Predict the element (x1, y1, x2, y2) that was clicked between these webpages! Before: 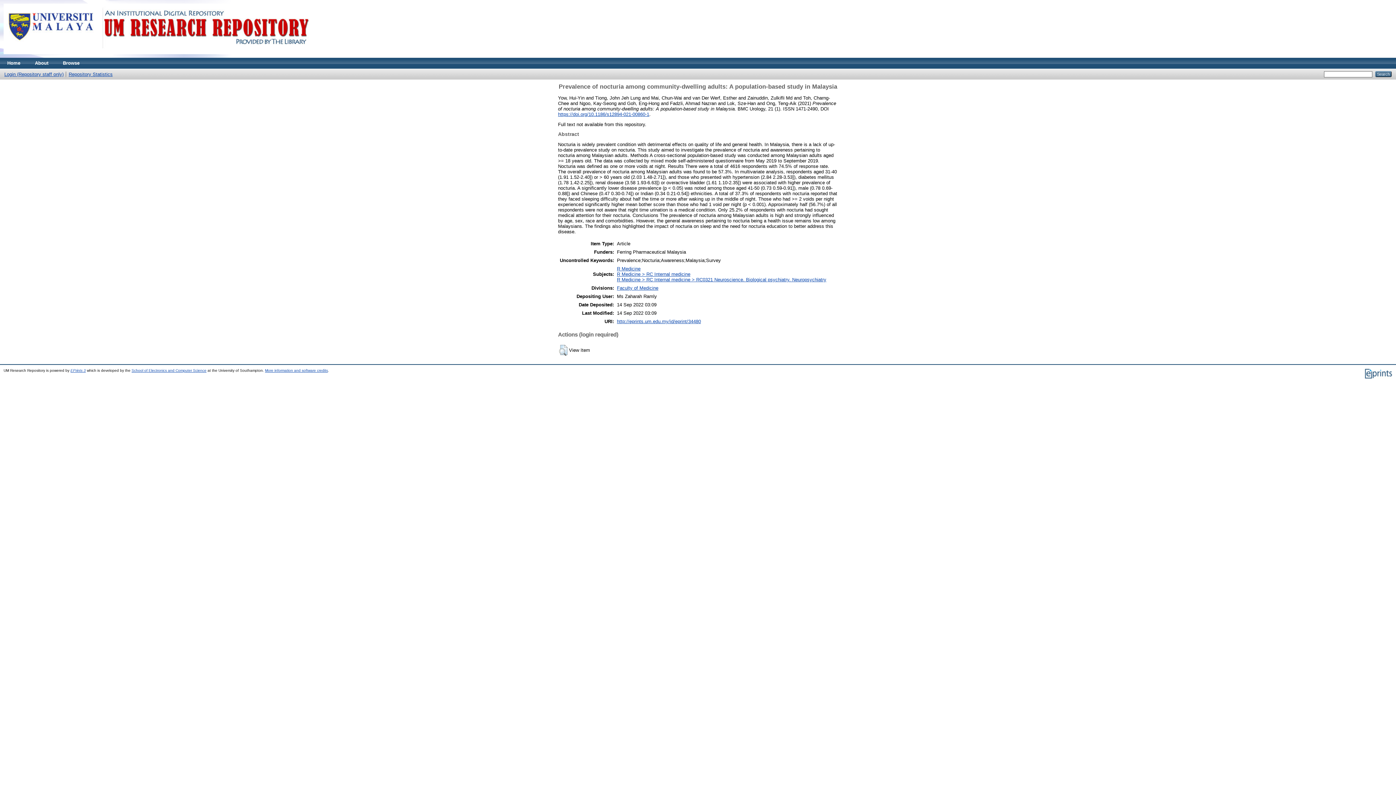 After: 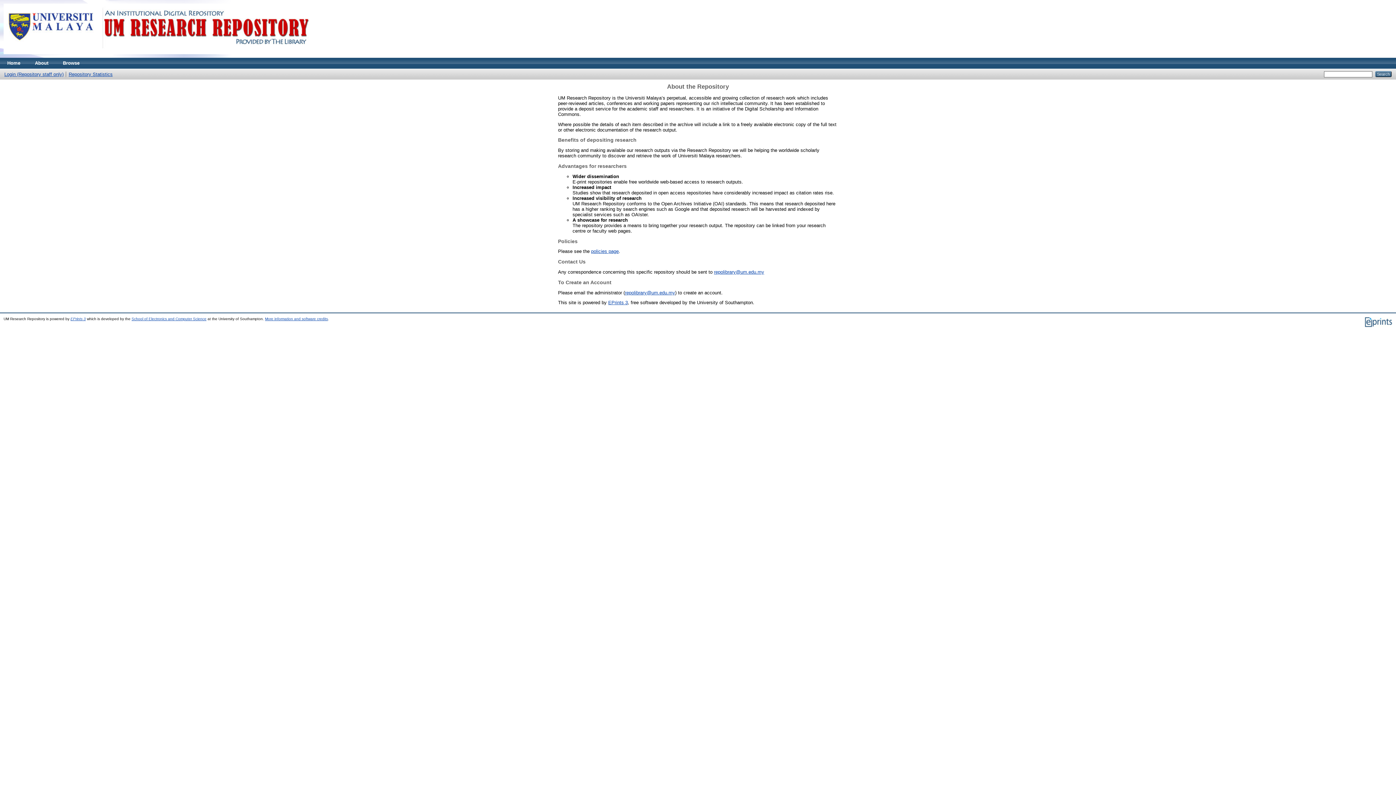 Action: bbox: (27, 57, 55, 68) label: About